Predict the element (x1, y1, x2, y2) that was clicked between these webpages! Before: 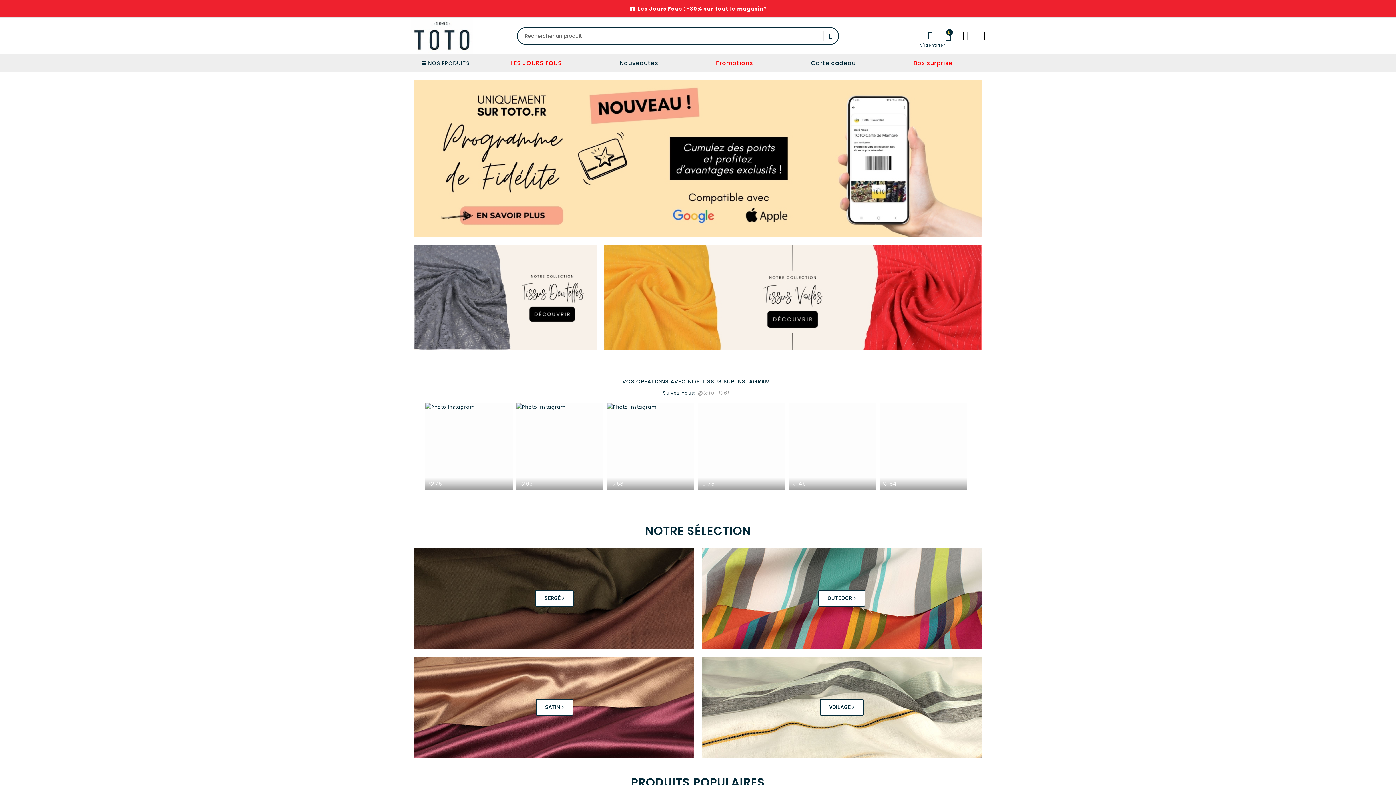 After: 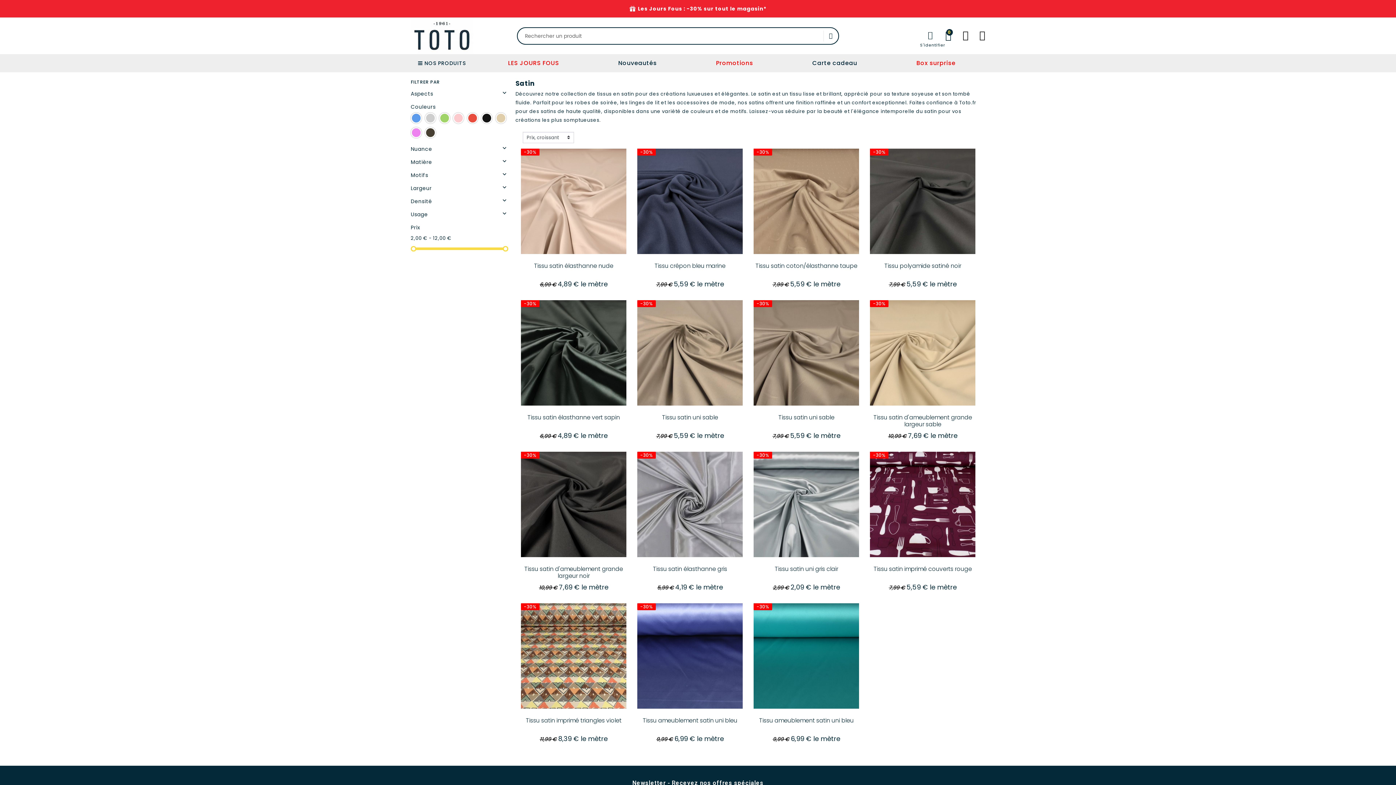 Action: bbox: (535, 699, 573, 716) label: SATIN